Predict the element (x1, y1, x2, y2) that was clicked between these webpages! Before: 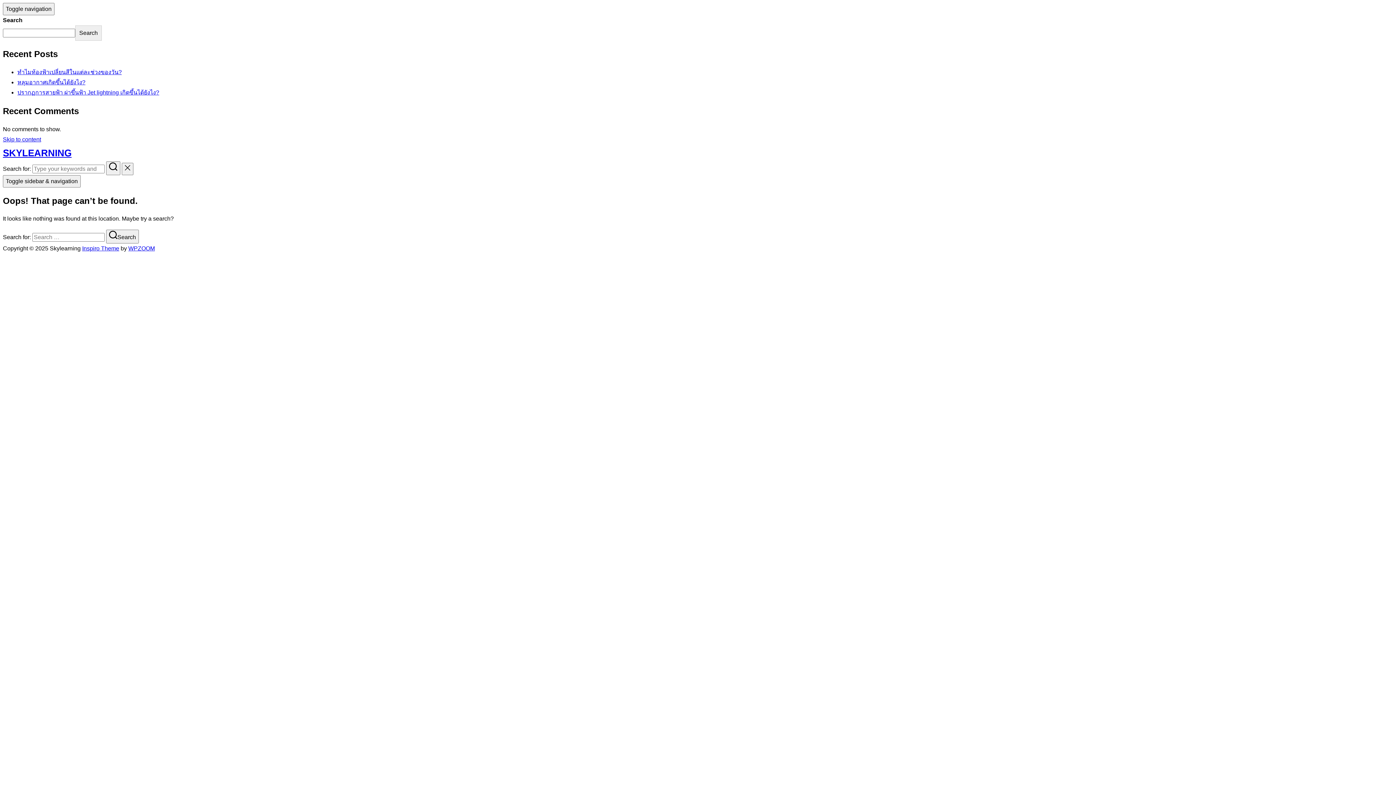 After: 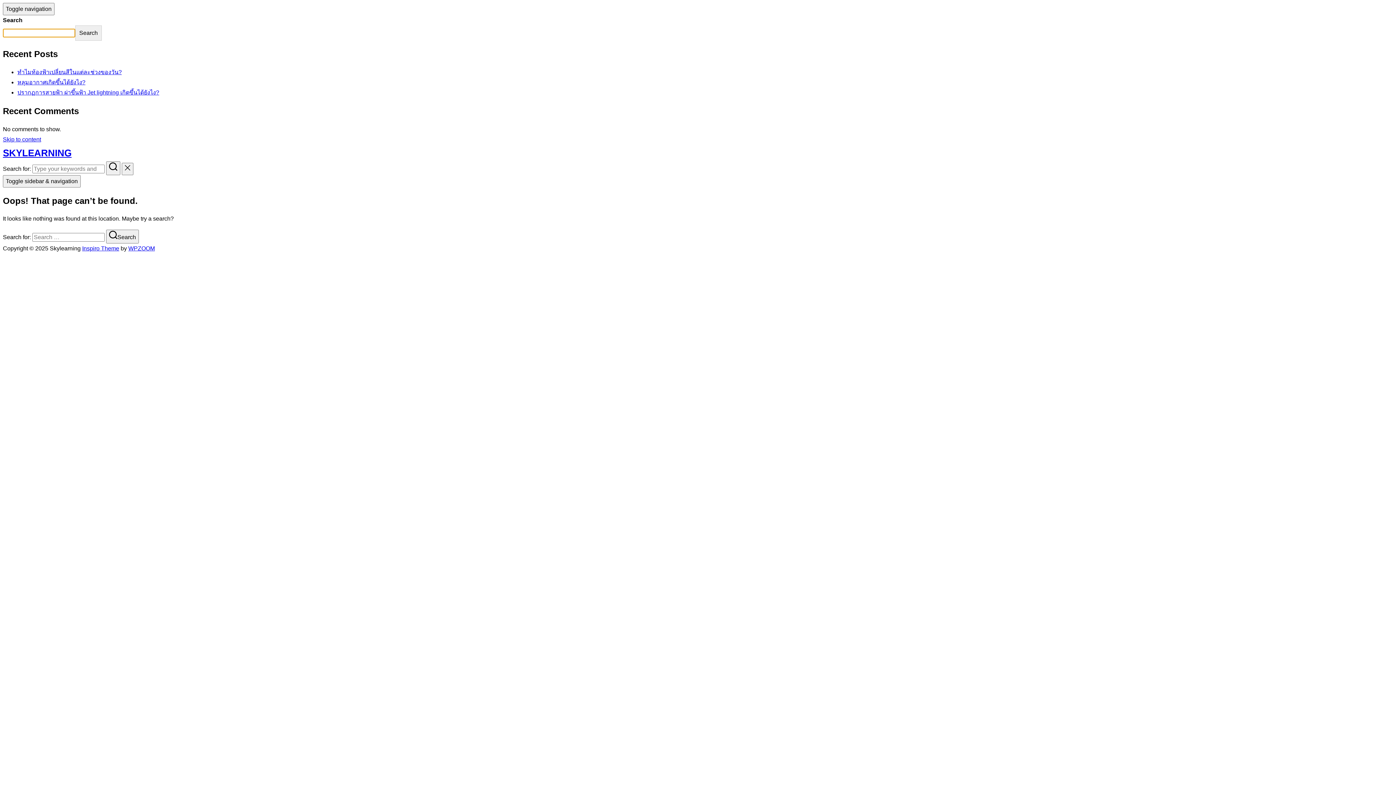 Action: label: Search bbox: (75, 25, 101, 40)